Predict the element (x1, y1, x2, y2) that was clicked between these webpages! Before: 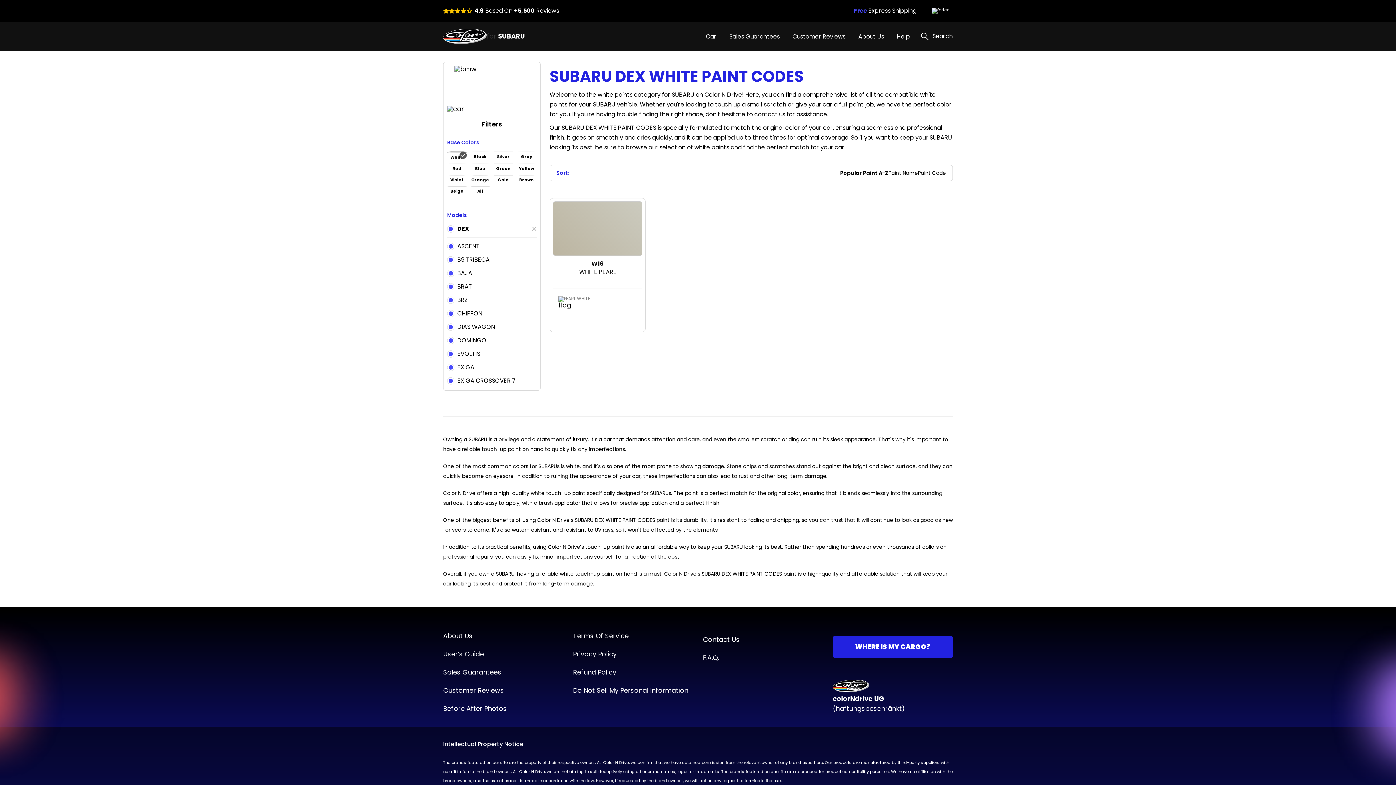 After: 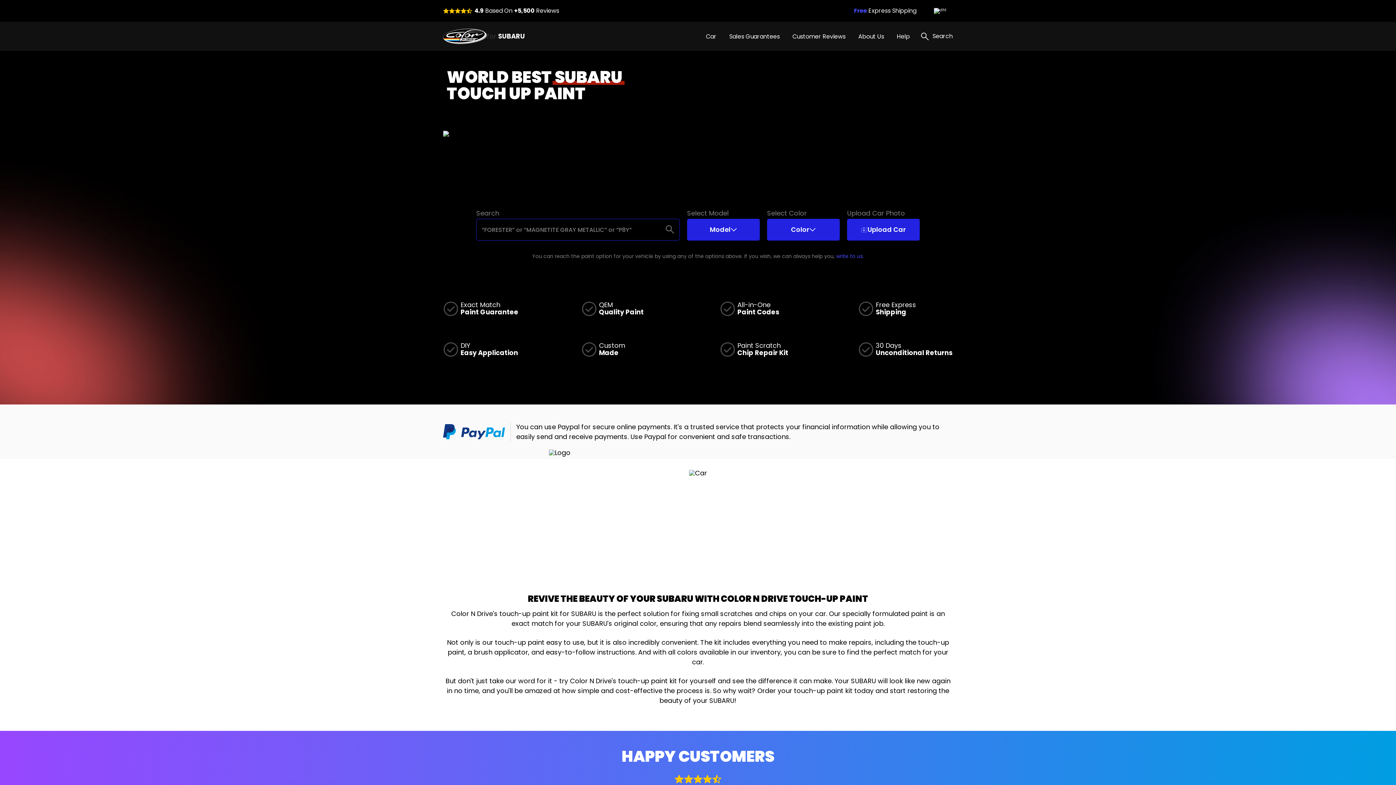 Action: bbox: (443, 28, 525, 44) label: for SUBARU